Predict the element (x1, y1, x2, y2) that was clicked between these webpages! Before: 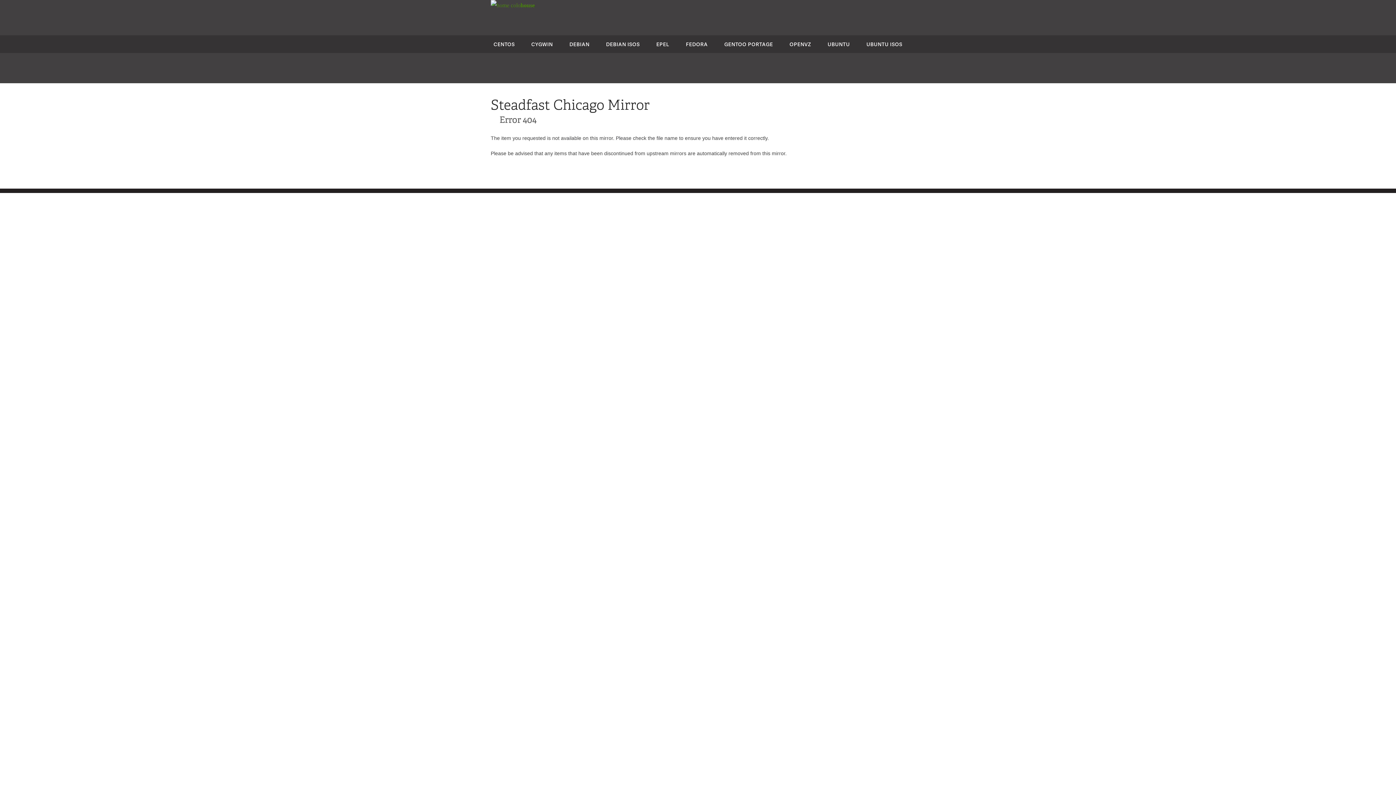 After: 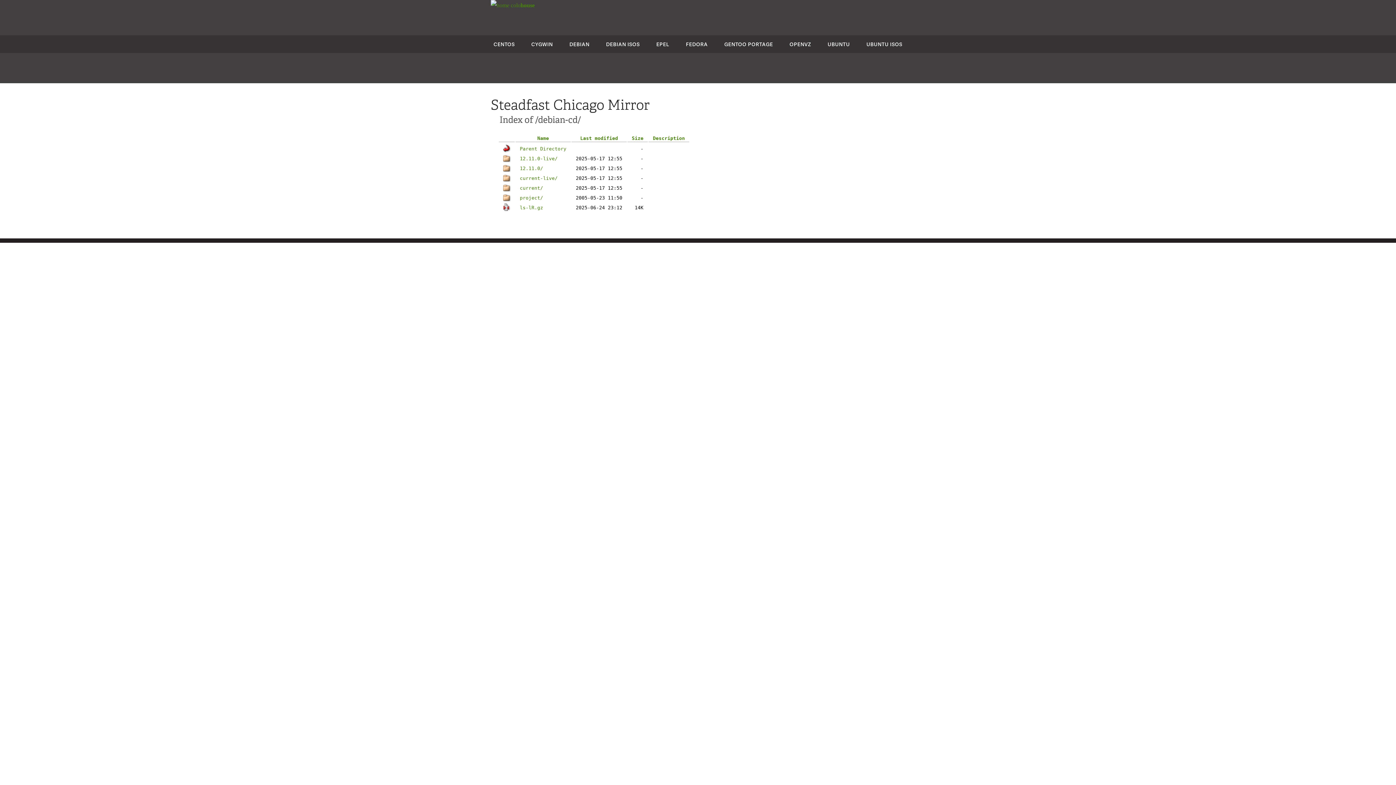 Action: bbox: (606, 40, 639, 47) label: DEBIAN ISOS